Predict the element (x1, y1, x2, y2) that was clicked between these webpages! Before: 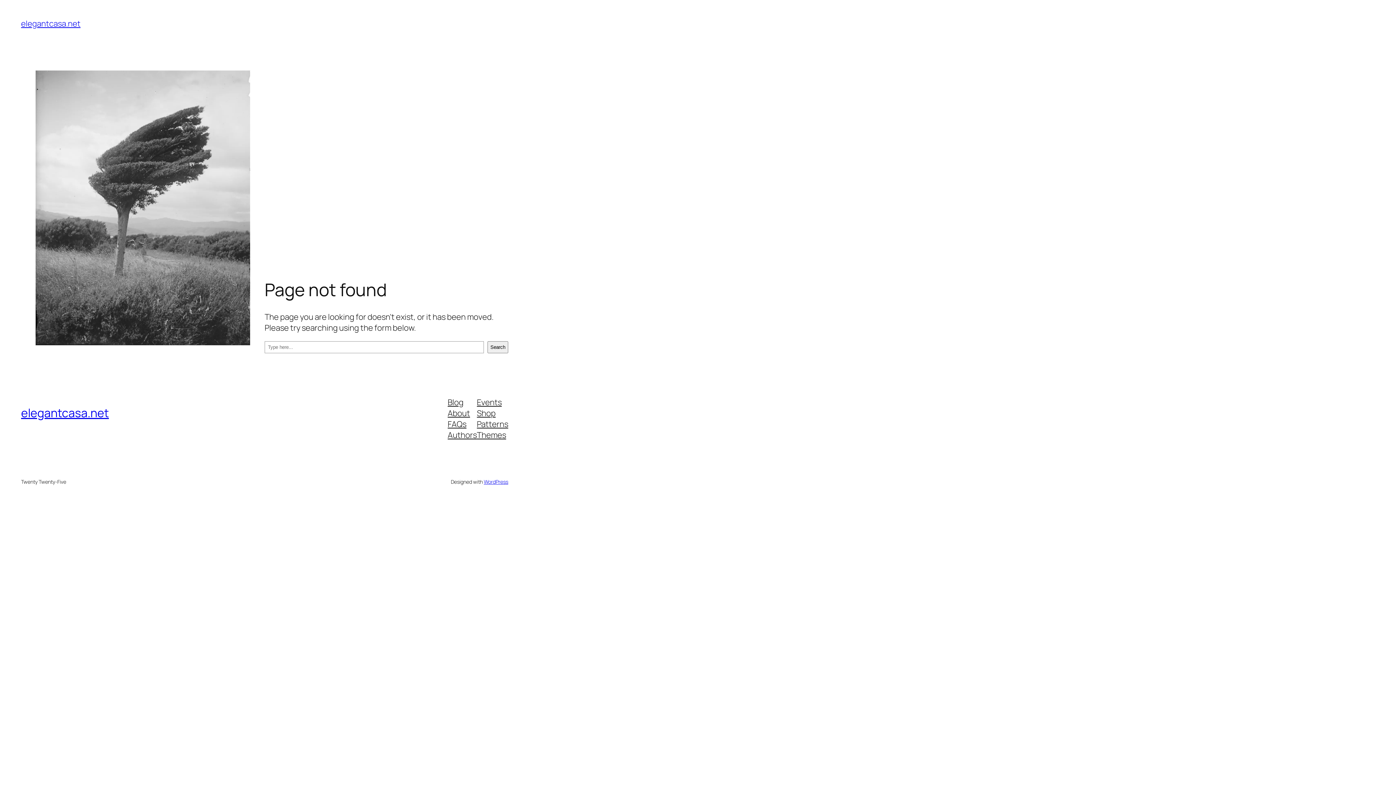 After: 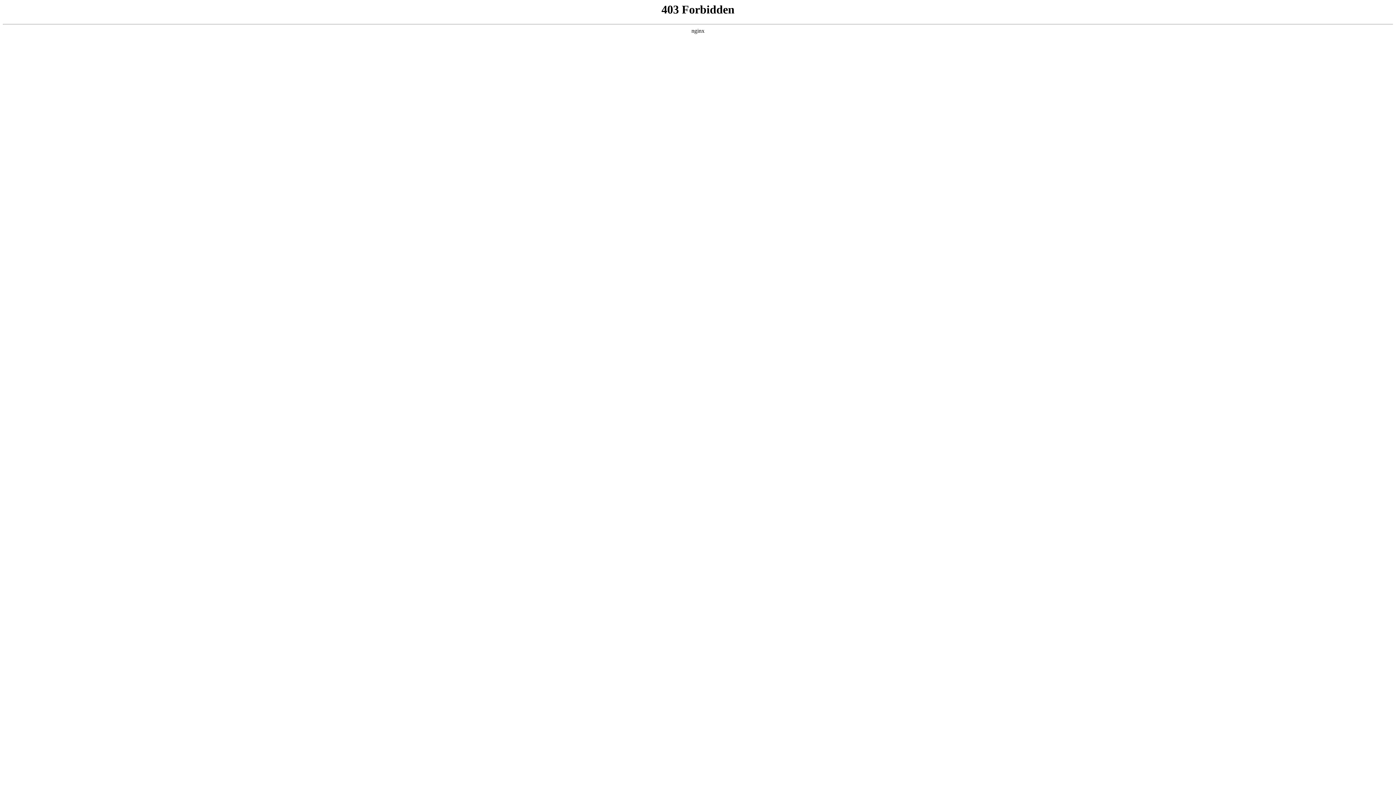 Action: label: WordPress bbox: (483, 478, 508, 485)